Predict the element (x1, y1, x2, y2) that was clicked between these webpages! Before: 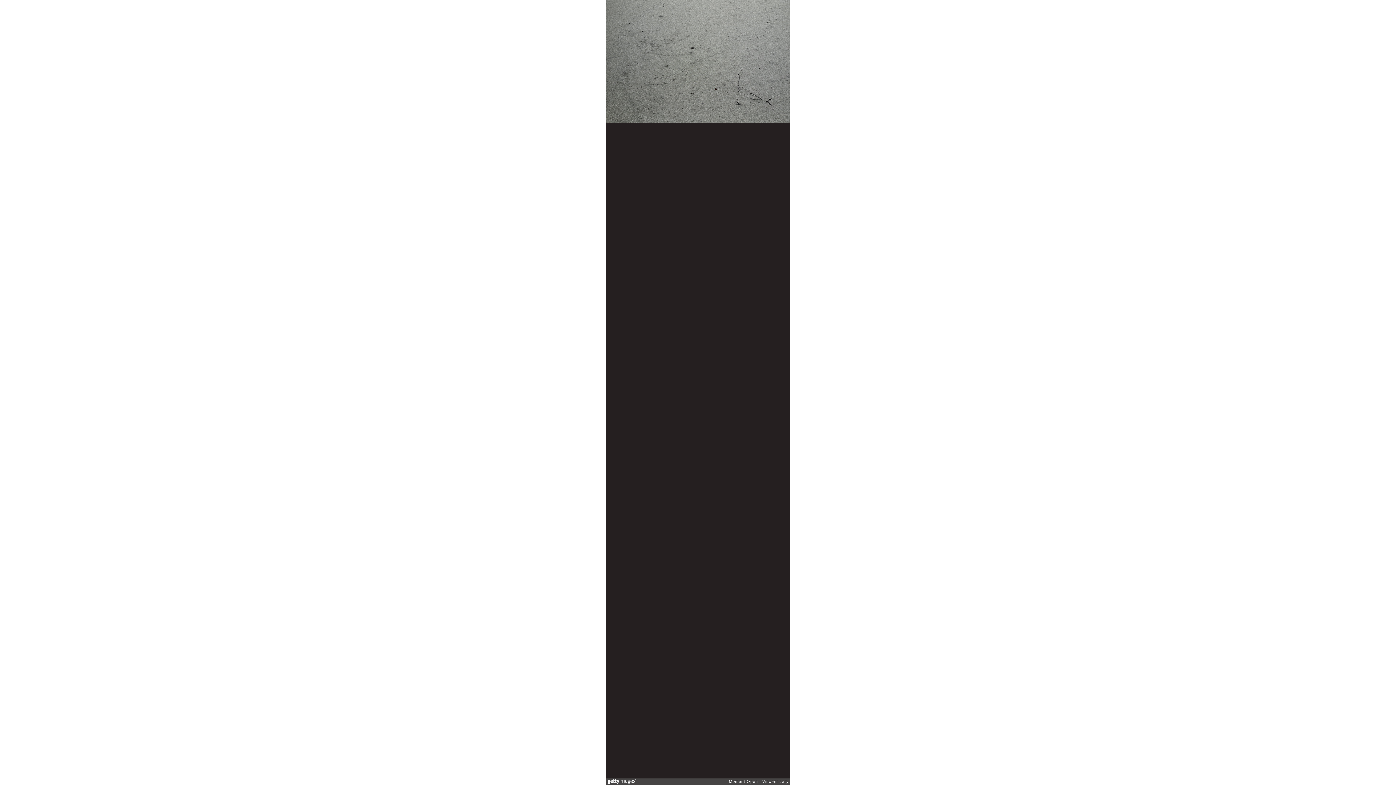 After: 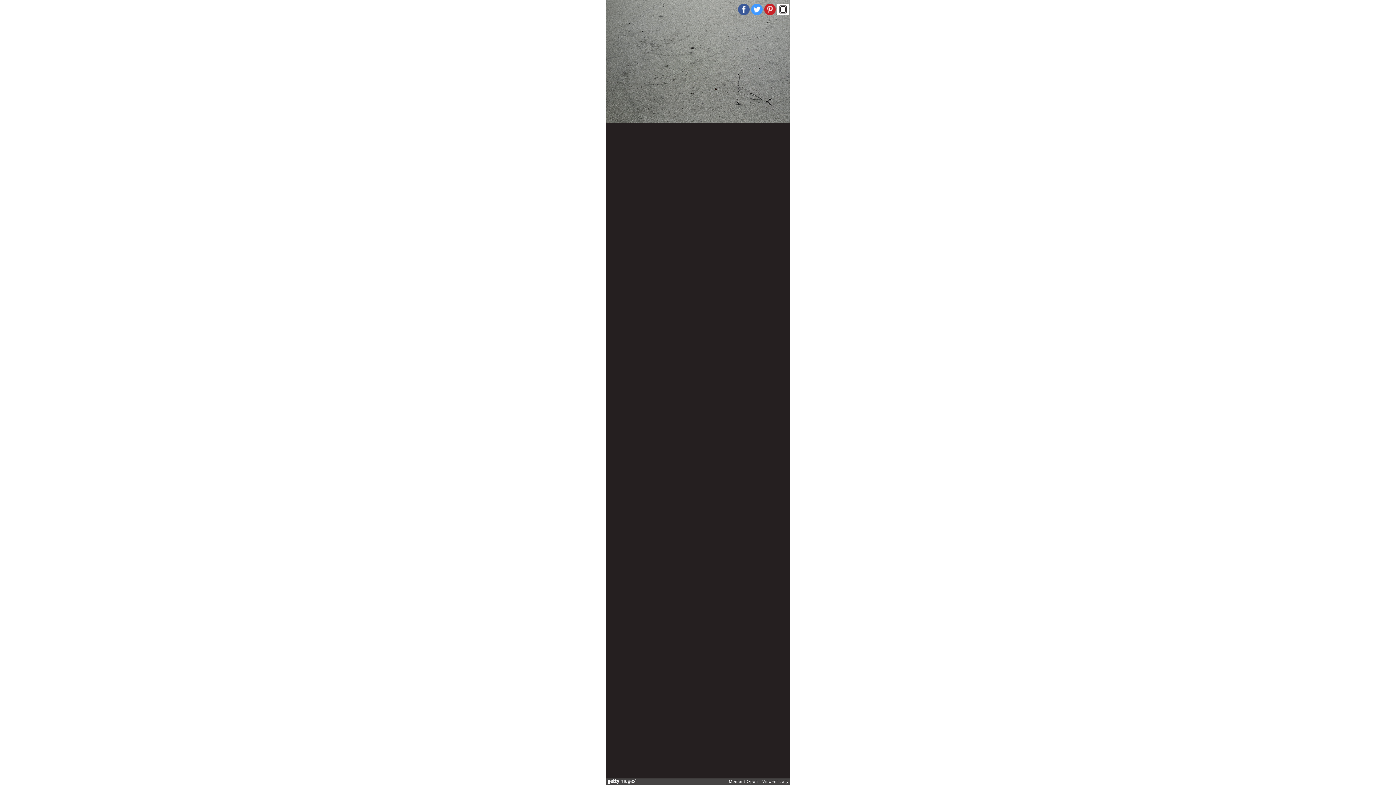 Action: bbox: (777, 3, 789, 15)